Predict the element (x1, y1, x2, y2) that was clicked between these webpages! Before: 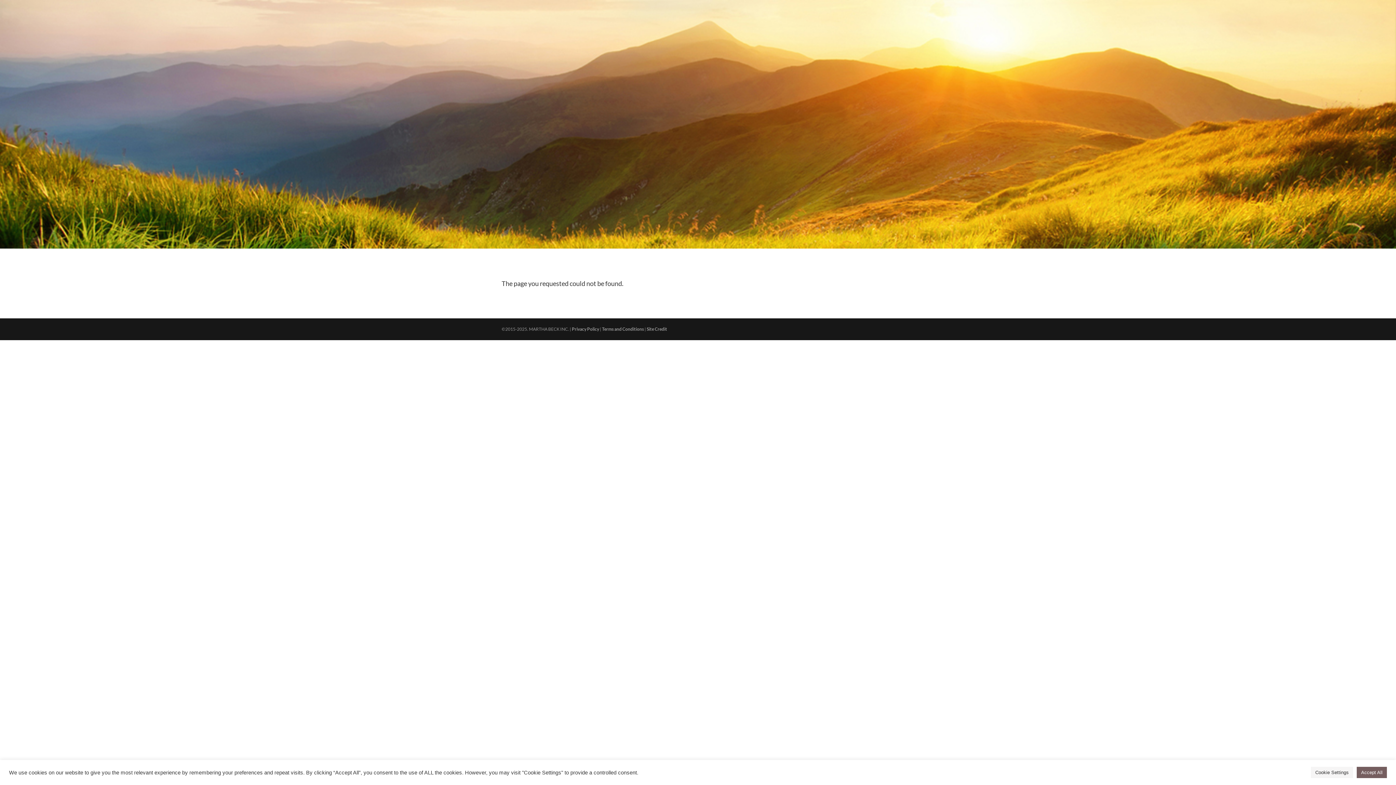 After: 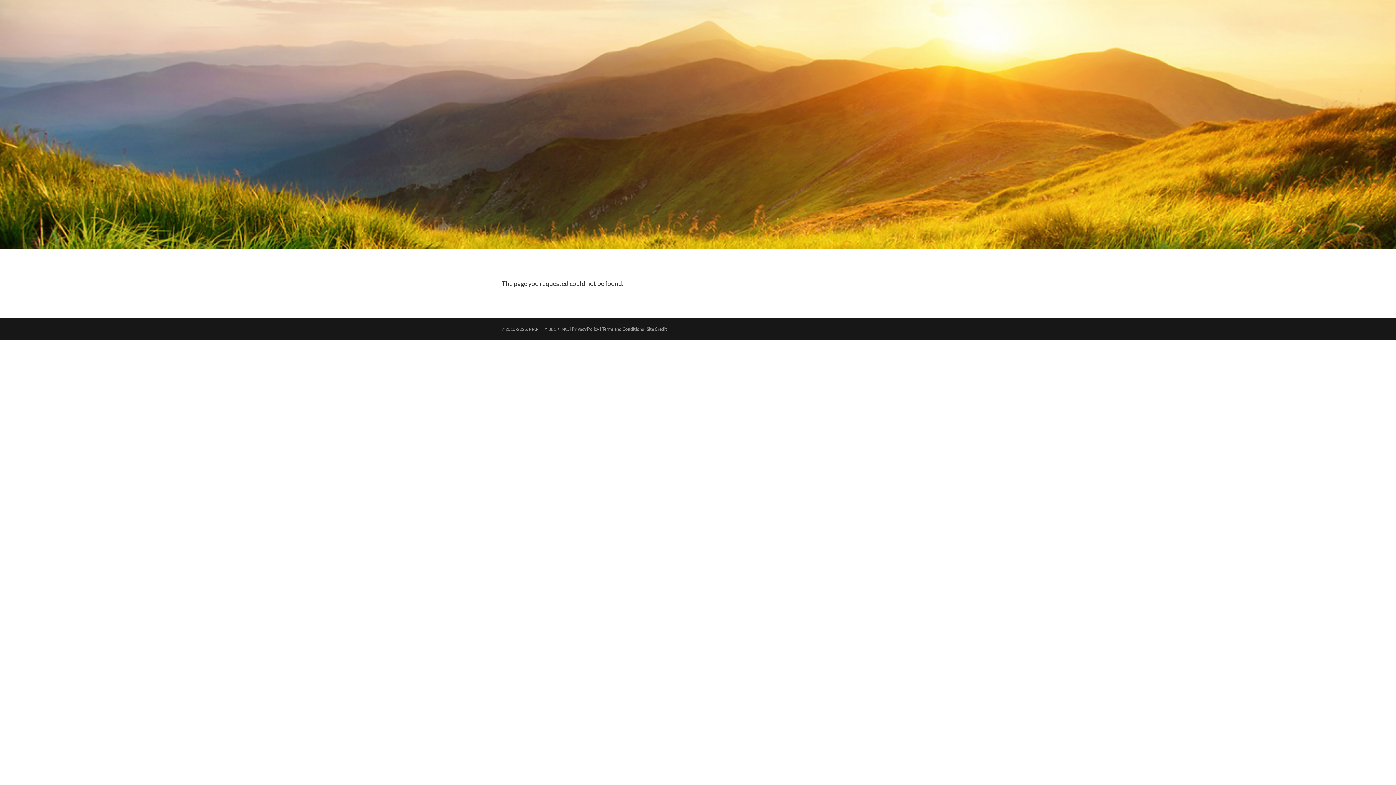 Action: bbox: (1357, 767, 1387, 778) label: Accept All